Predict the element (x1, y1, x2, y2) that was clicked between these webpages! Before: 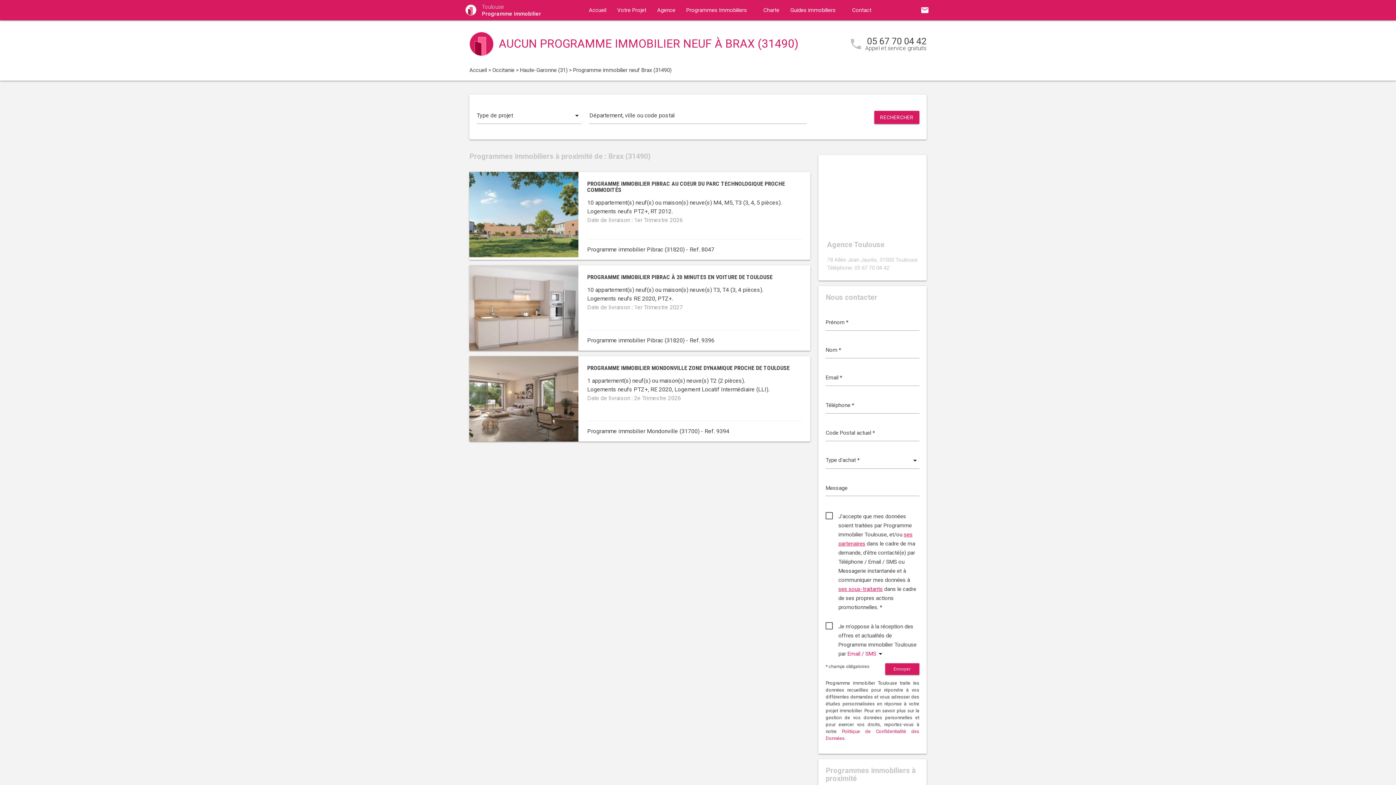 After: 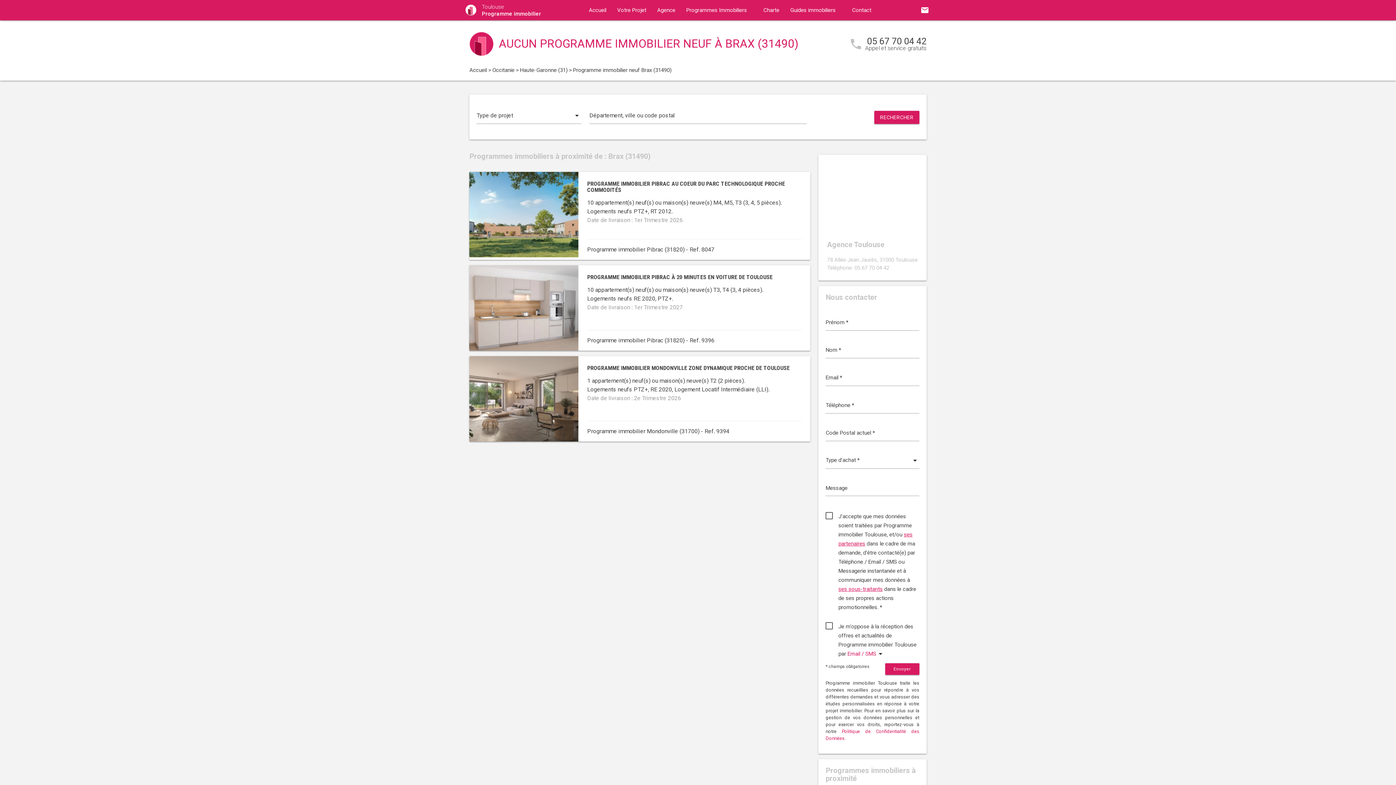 Action: label: 05 67 70 04 42 bbox: (865, 38, 926, 44)